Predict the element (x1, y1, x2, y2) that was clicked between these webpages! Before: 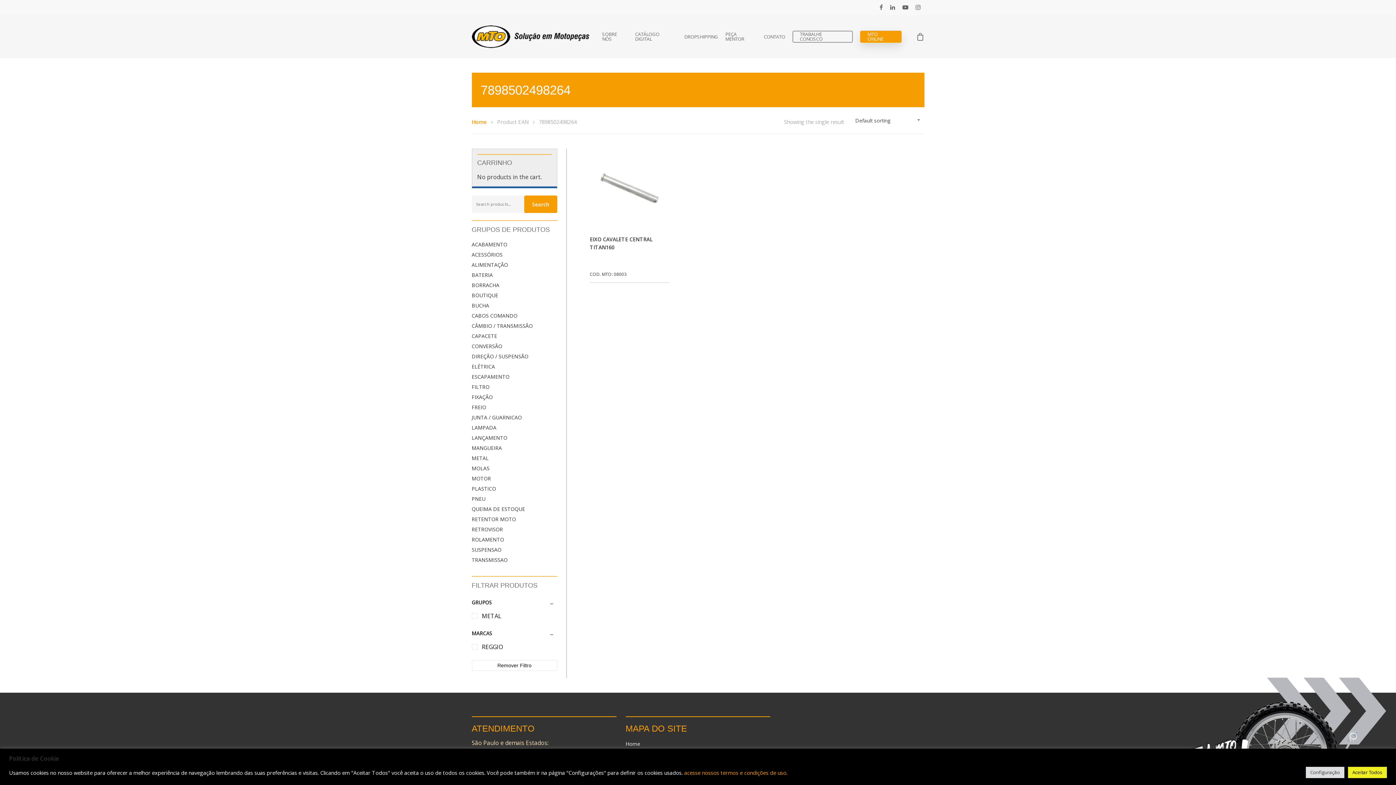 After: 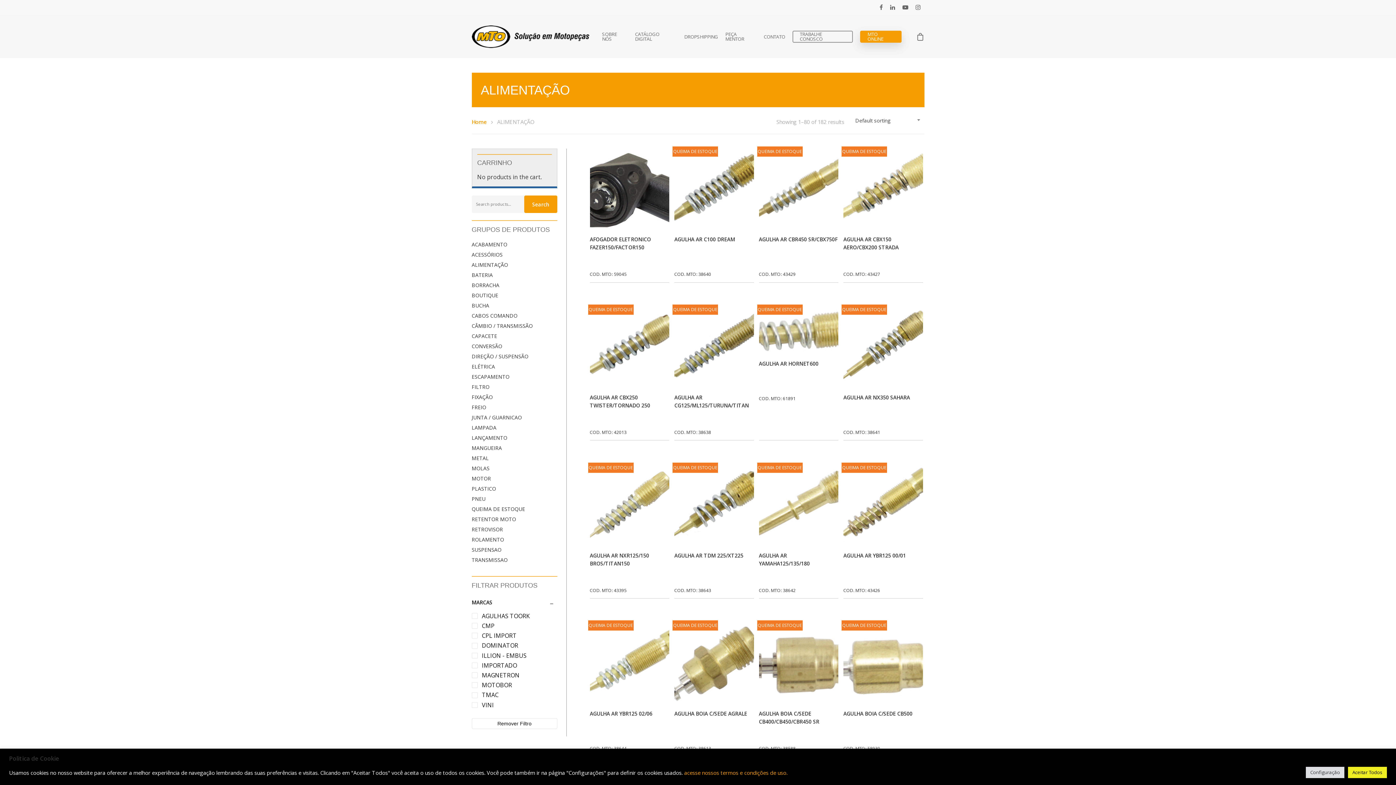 Action: bbox: (471, 261, 557, 269) label: ALIMENTAÇÃO